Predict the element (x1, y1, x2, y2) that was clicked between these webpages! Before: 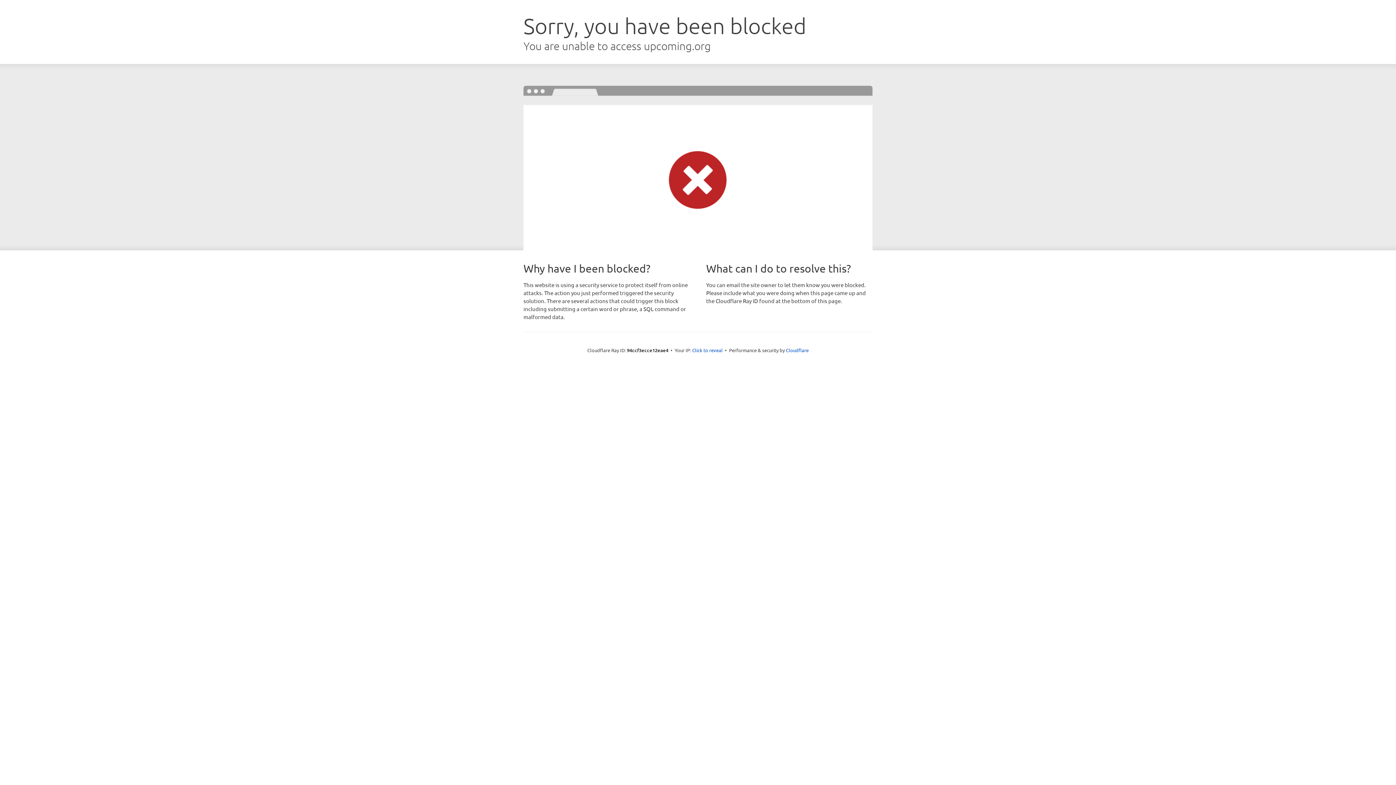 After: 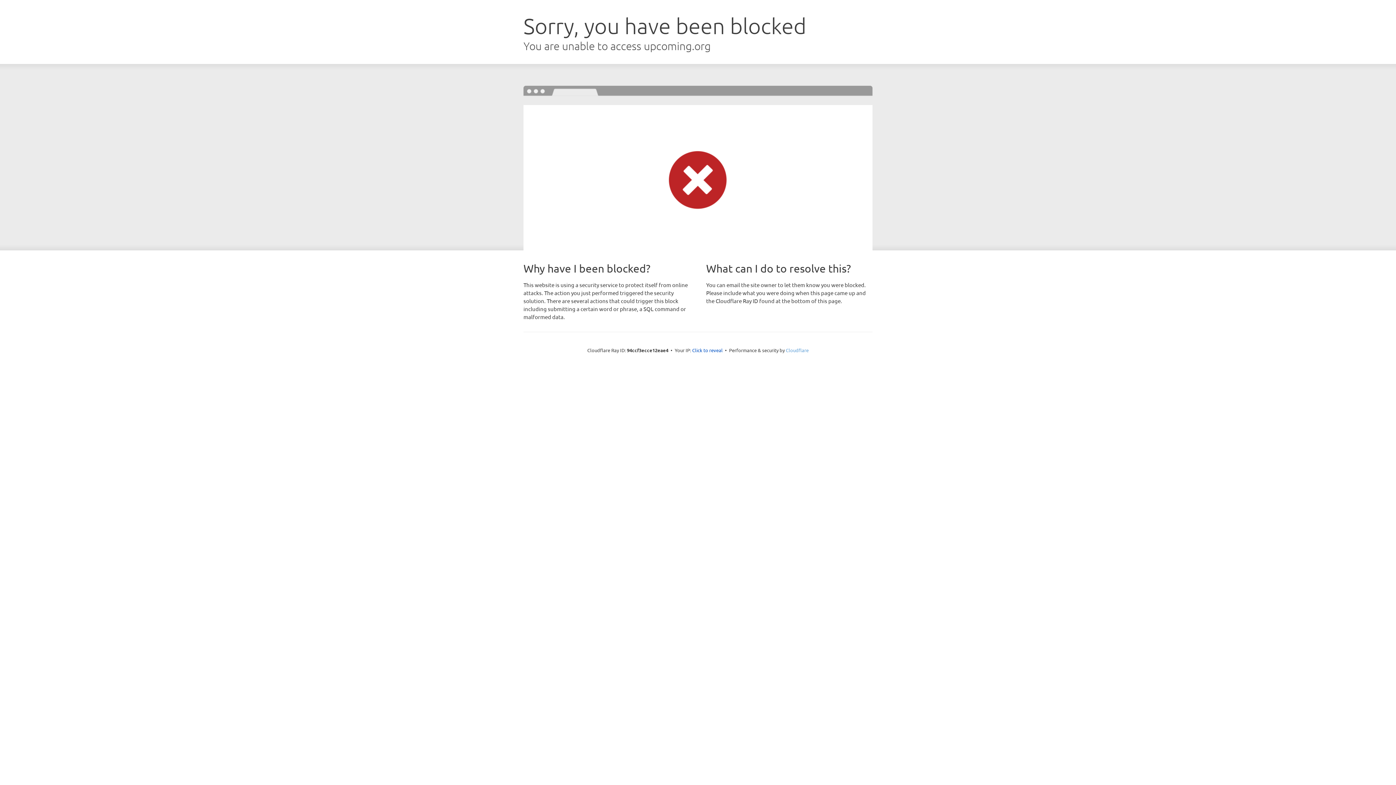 Action: bbox: (786, 347, 808, 353) label: Cloudflare